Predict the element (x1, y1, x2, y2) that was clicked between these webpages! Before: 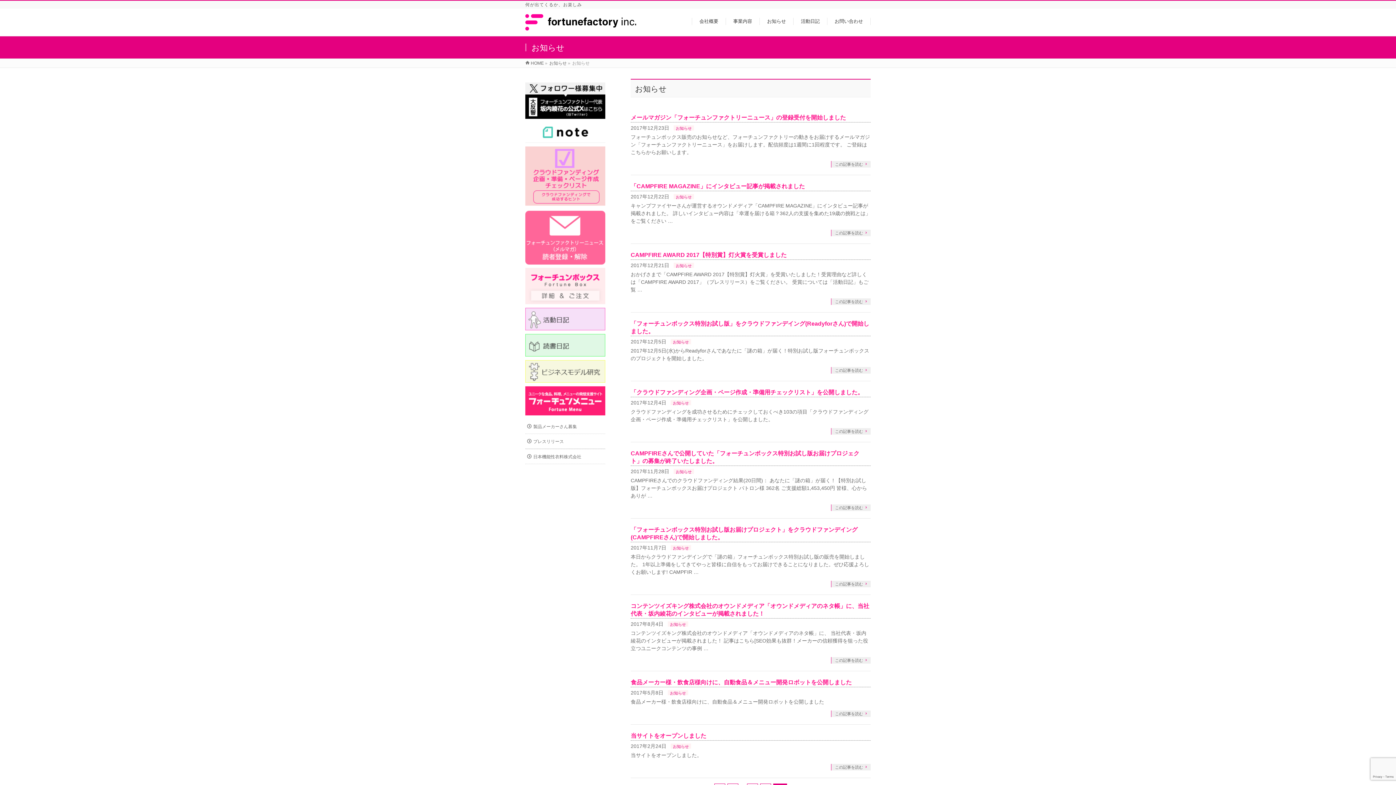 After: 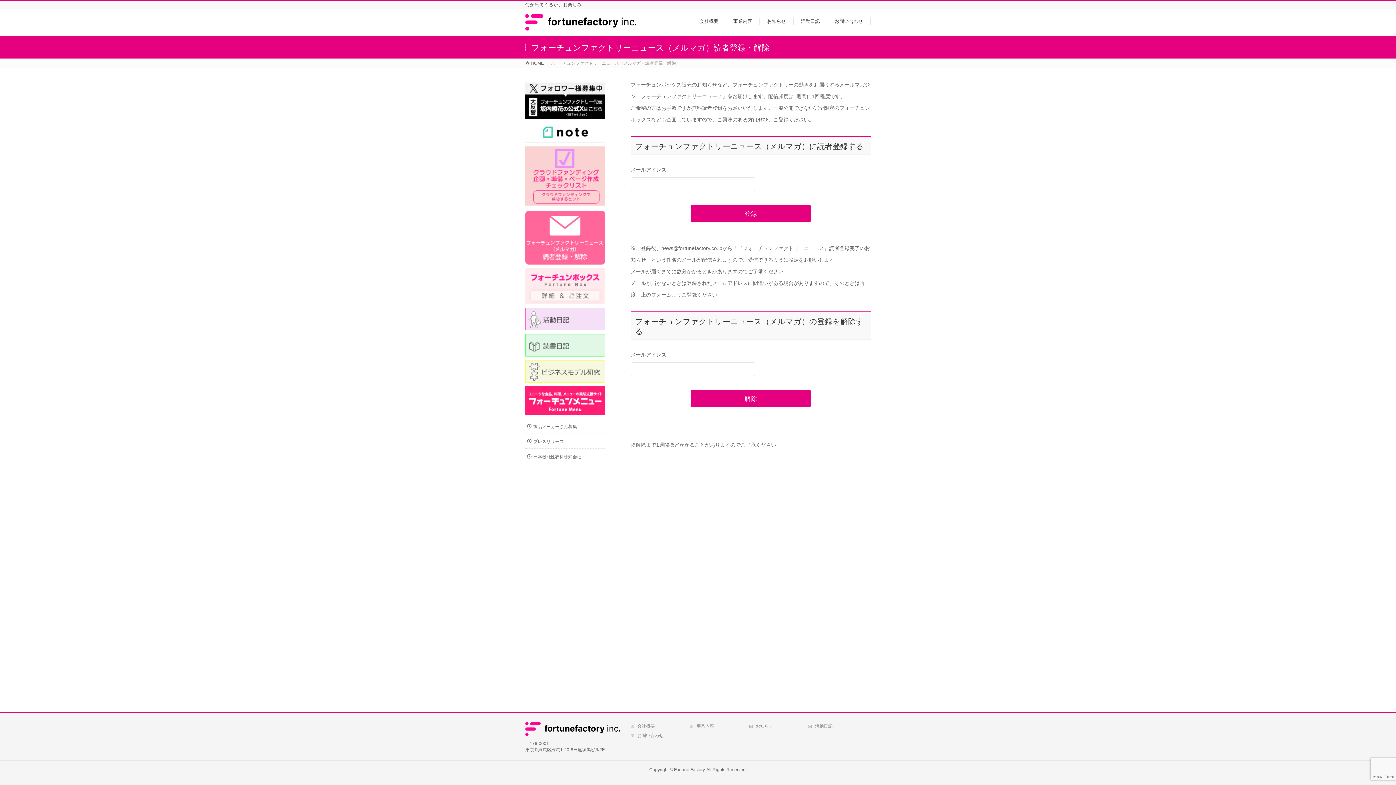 Action: bbox: (525, 210, 605, 267)